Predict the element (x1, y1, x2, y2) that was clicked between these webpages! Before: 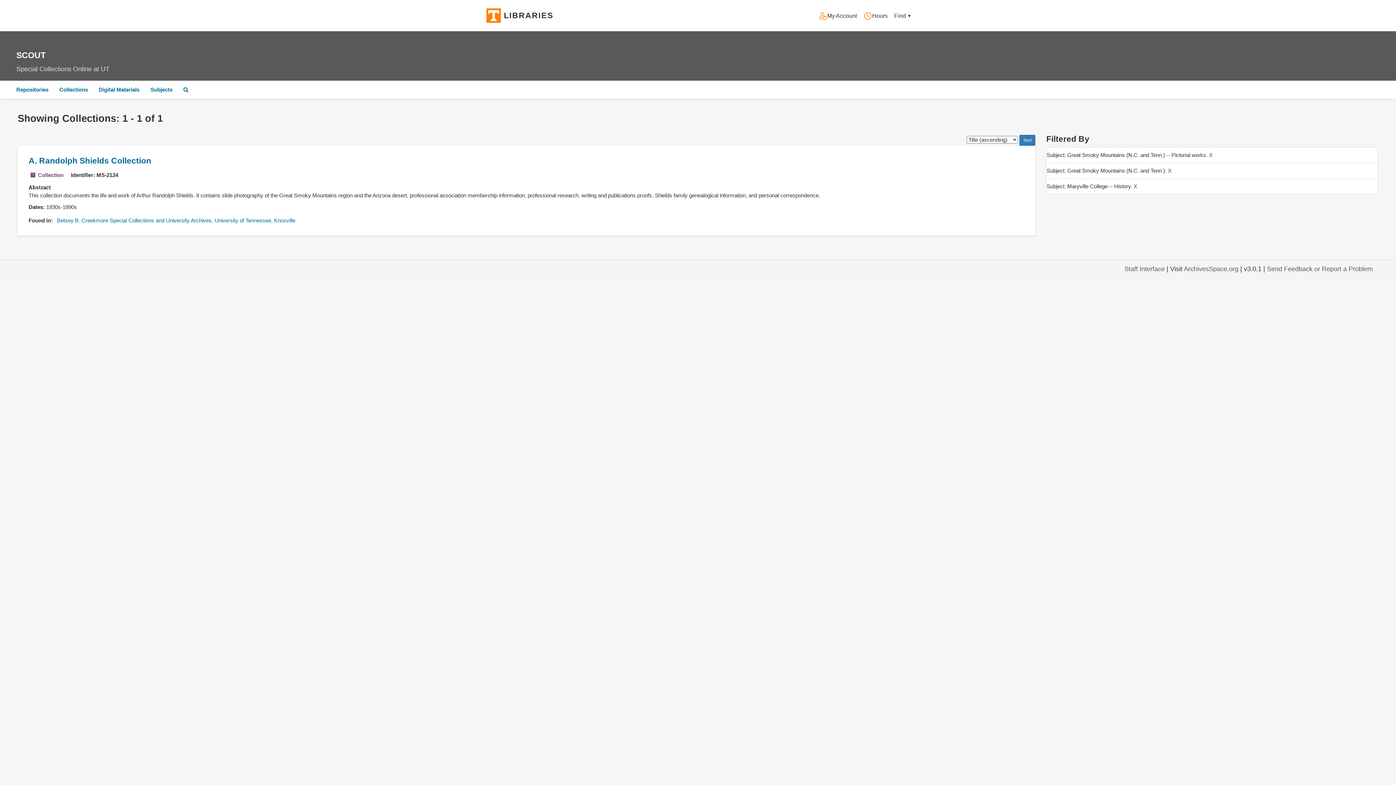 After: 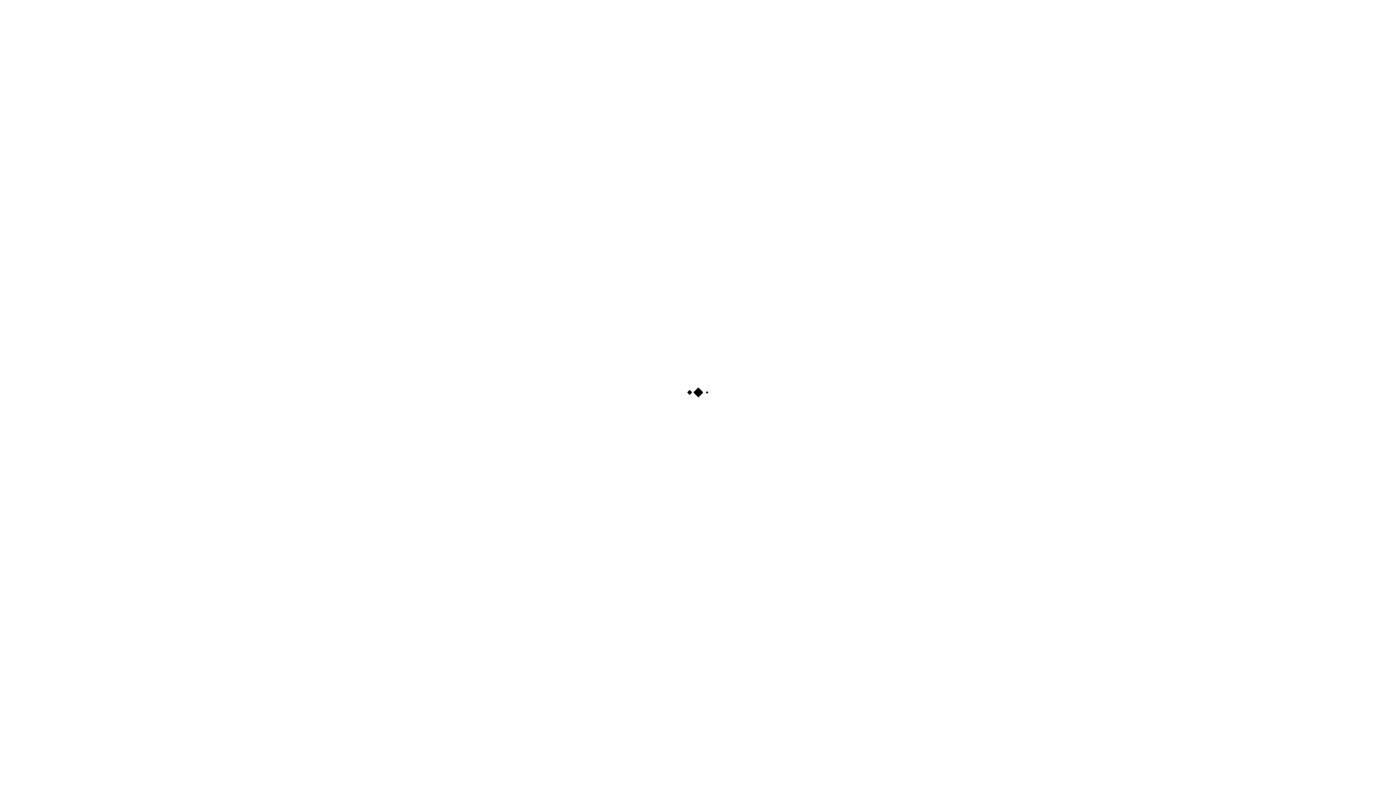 Action: label: My Account bbox: (815, 9, 860, 22)